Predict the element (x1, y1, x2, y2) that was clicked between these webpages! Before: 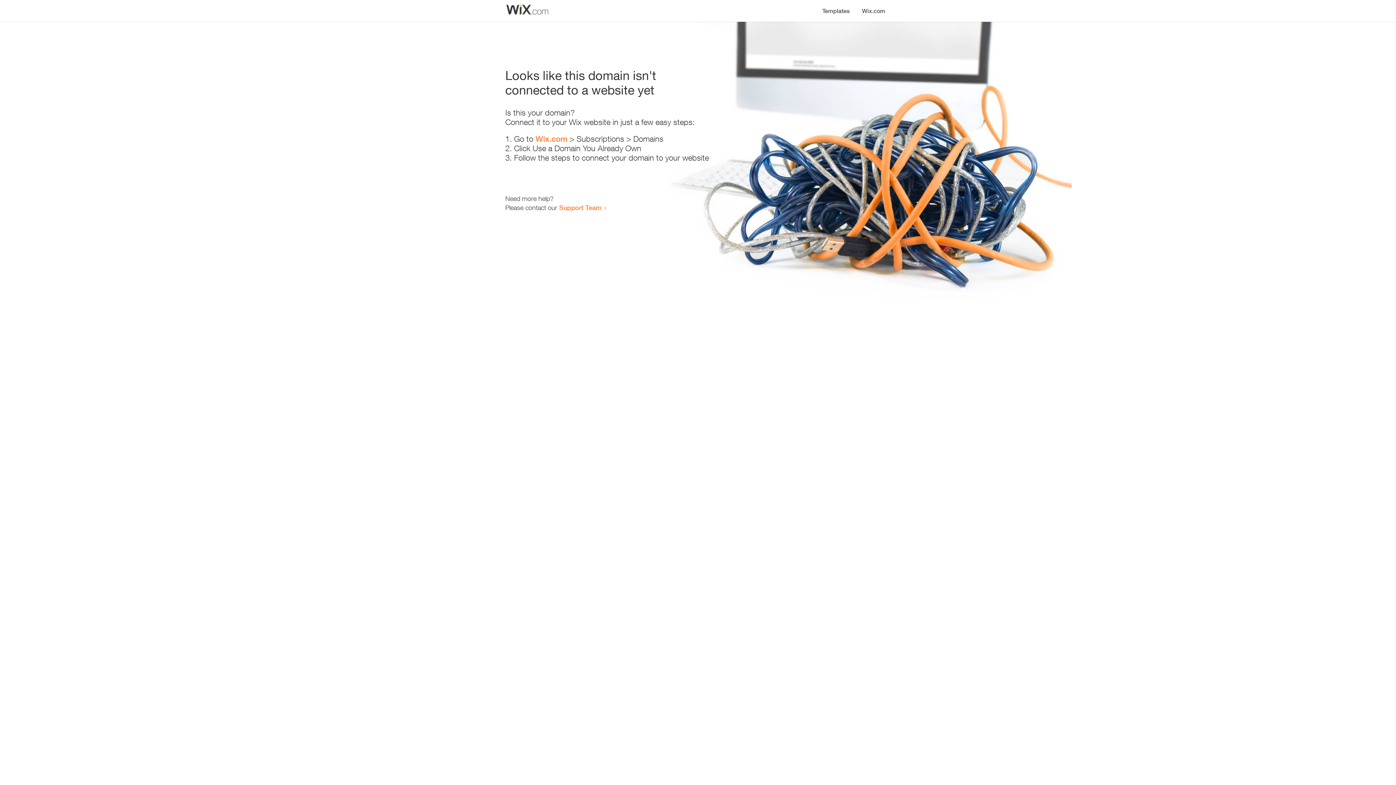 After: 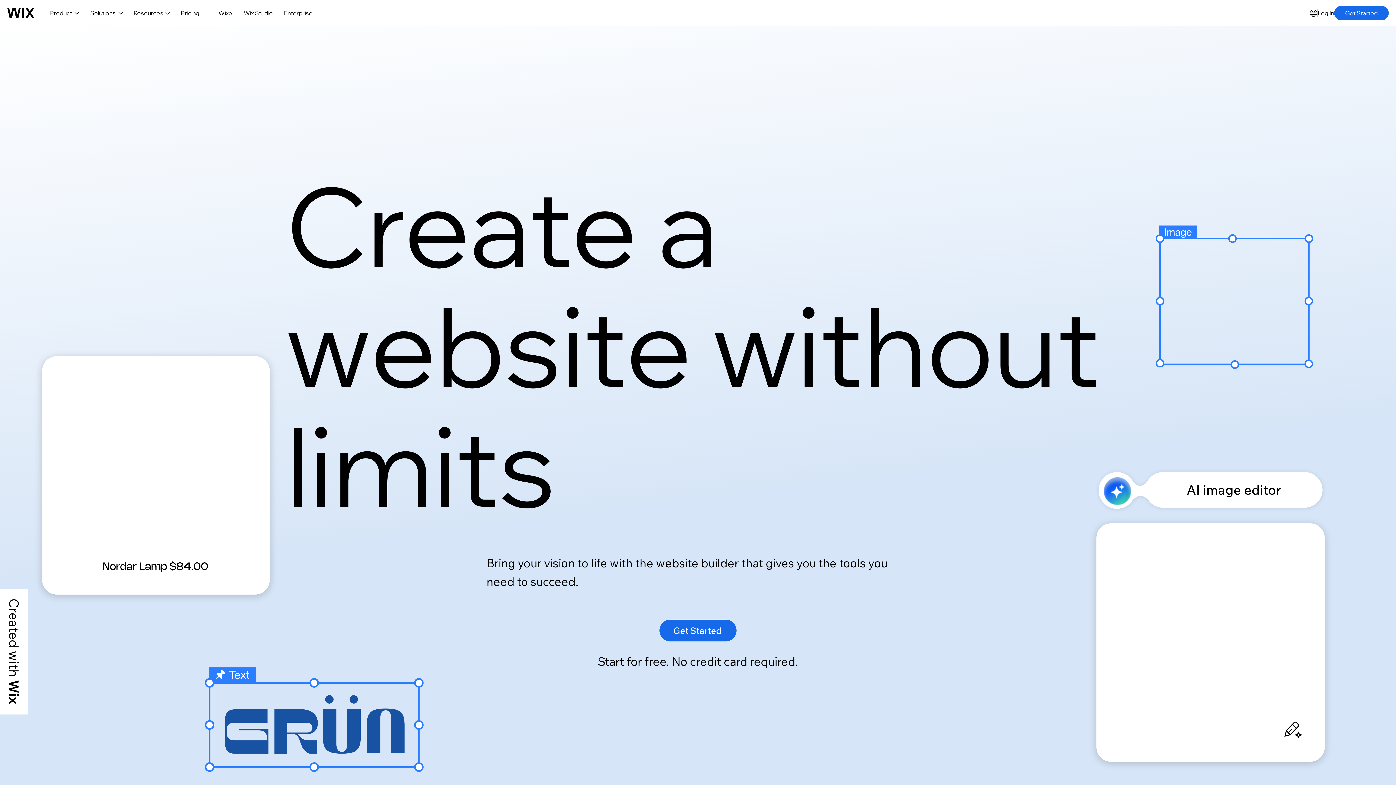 Action: bbox: (535, 134, 567, 143) label: Wix.com